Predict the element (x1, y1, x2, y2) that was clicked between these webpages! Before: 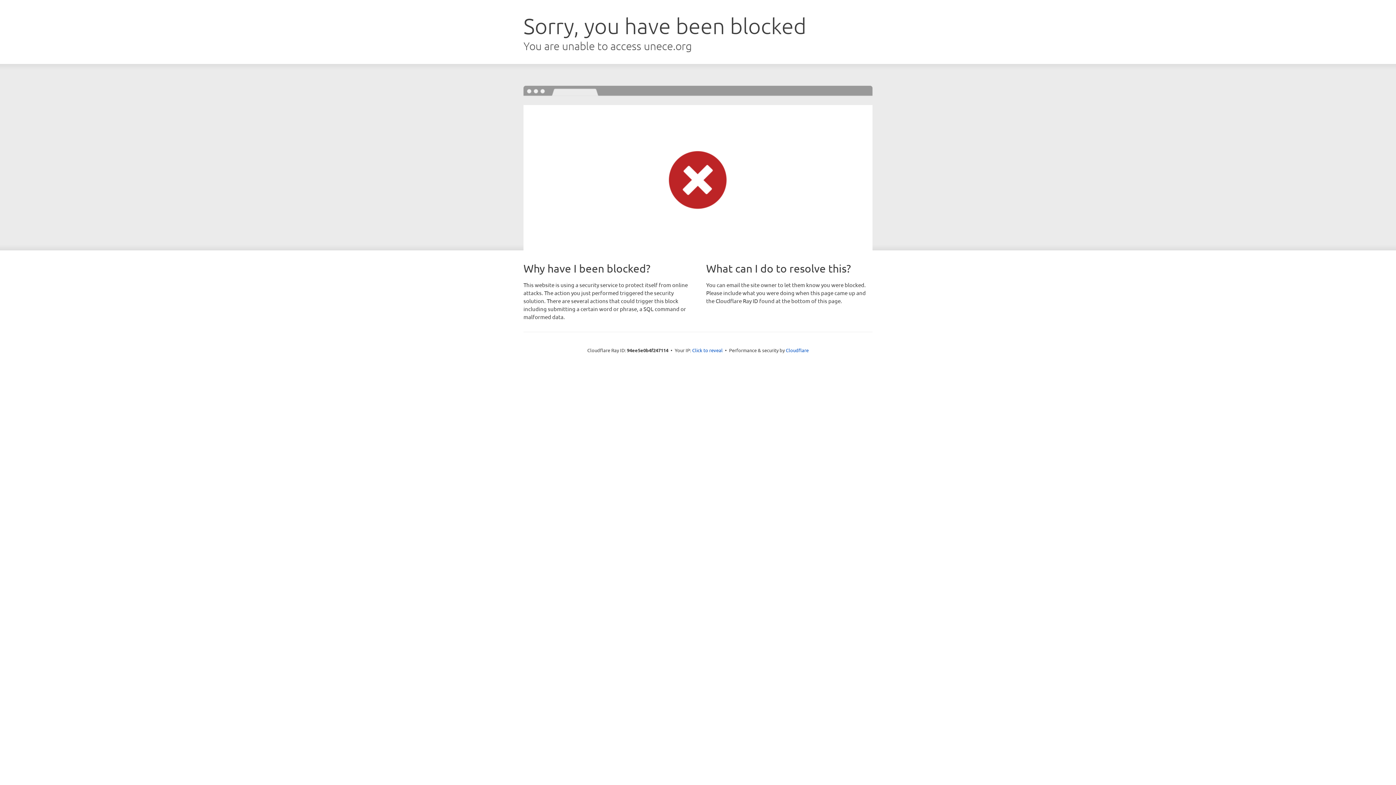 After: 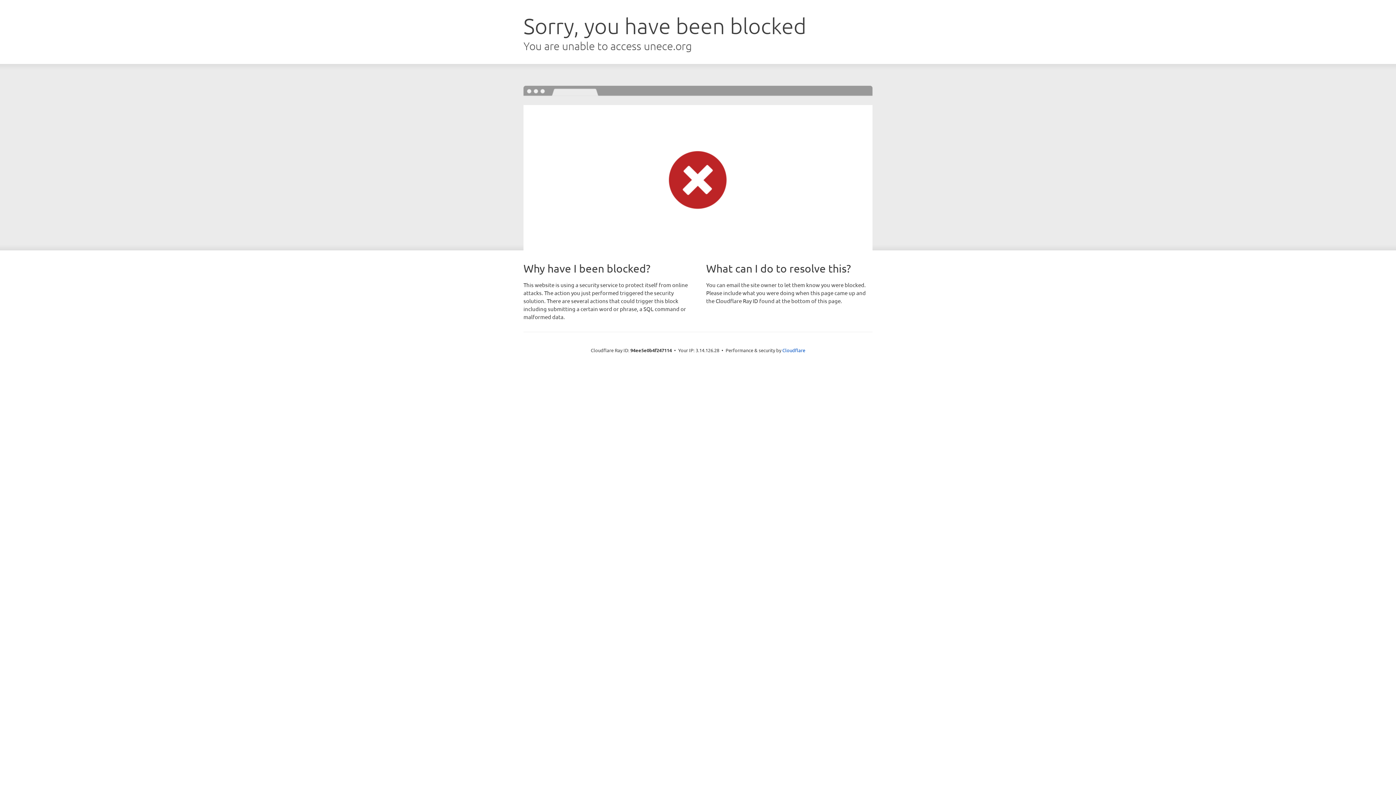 Action: label: Click to reveal bbox: (692, 346, 722, 353)